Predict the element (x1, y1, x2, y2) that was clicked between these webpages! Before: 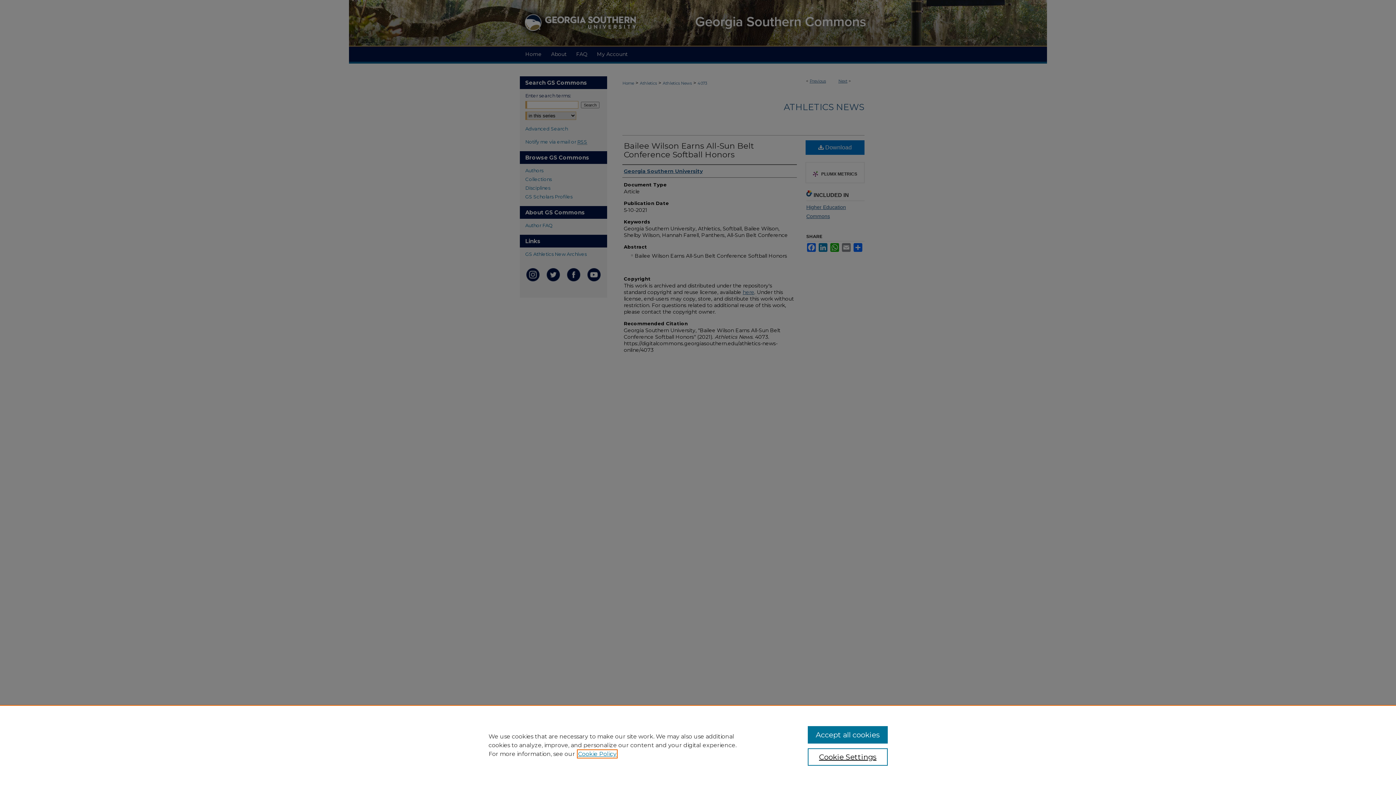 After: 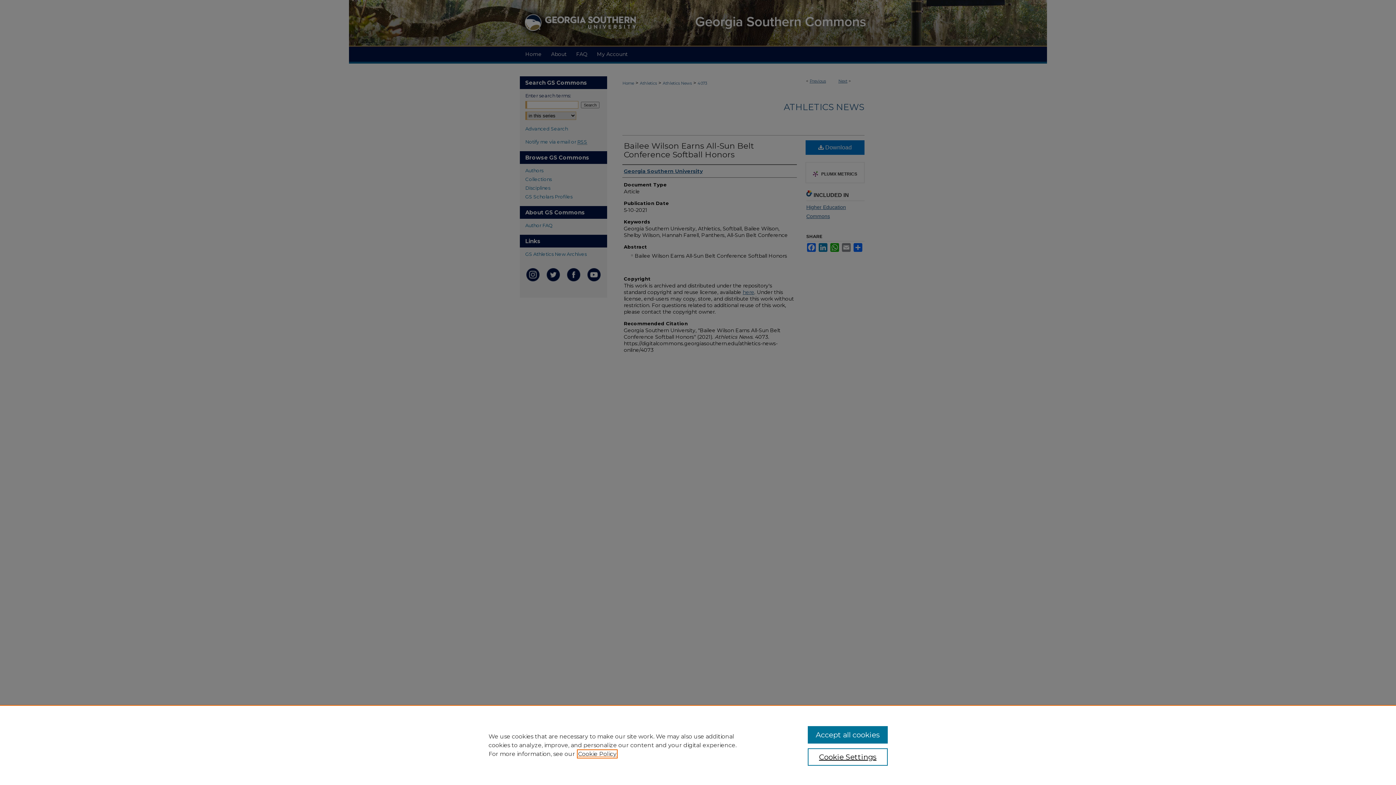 Action: label: , opens in a new tab bbox: (578, 750, 616, 757)